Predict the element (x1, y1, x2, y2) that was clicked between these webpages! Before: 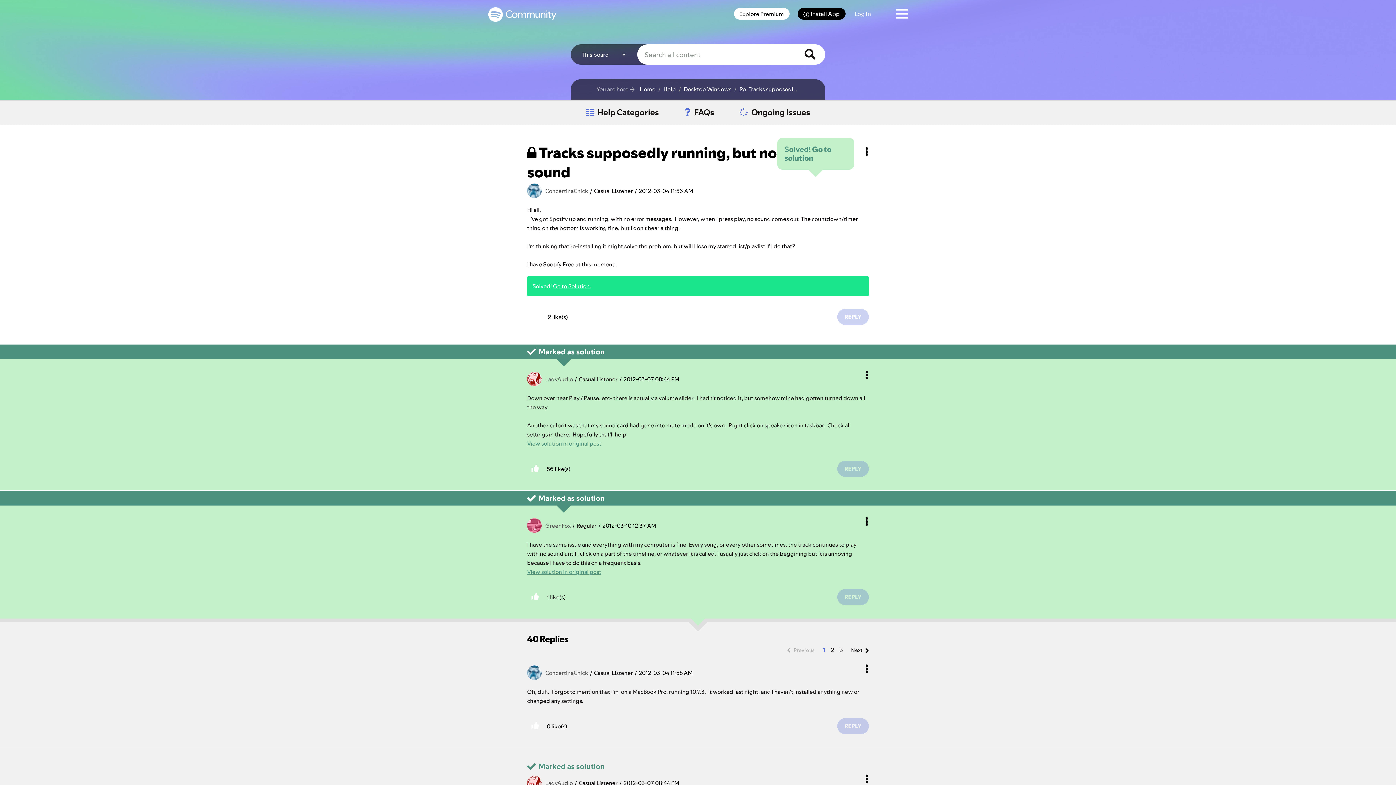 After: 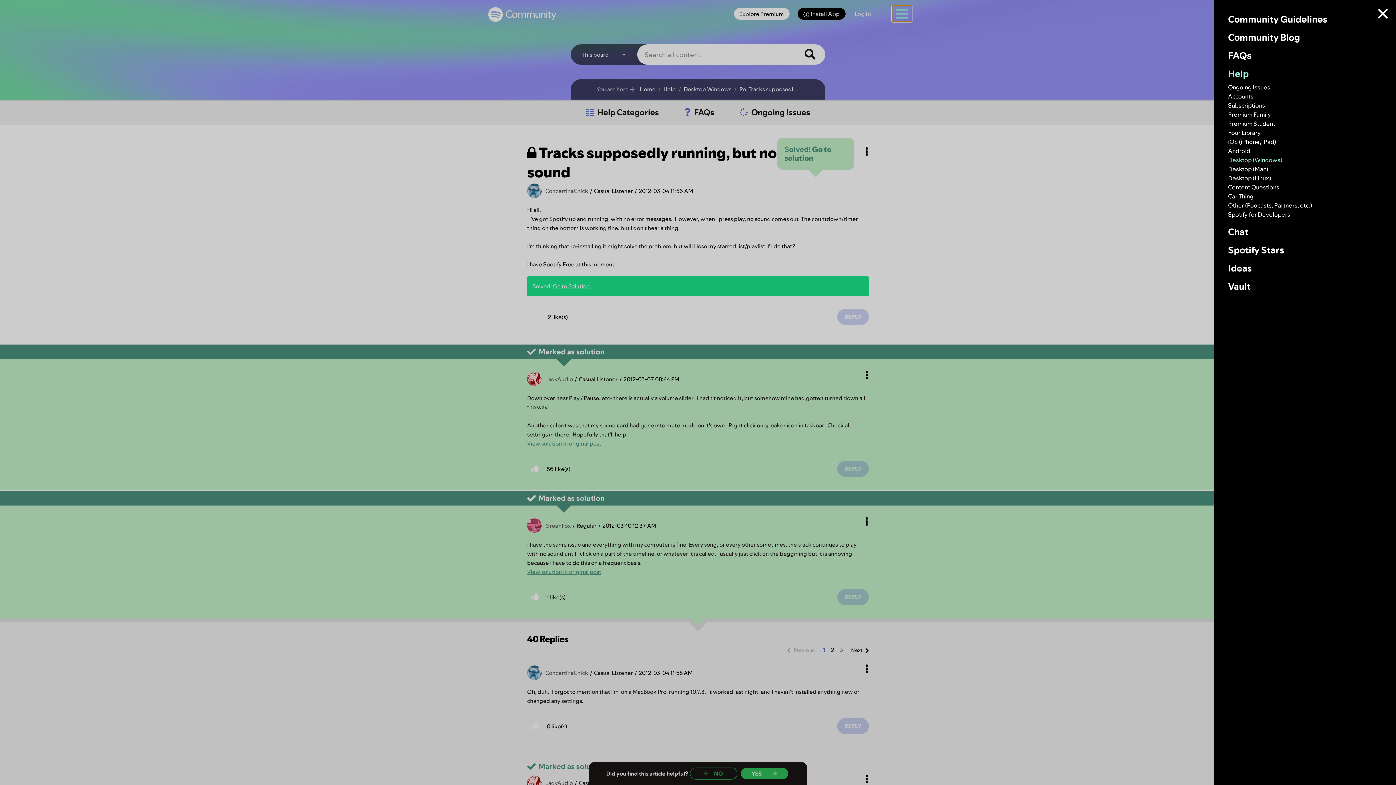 Action: bbox: (892, 5, 911, 21) label: Community Menu